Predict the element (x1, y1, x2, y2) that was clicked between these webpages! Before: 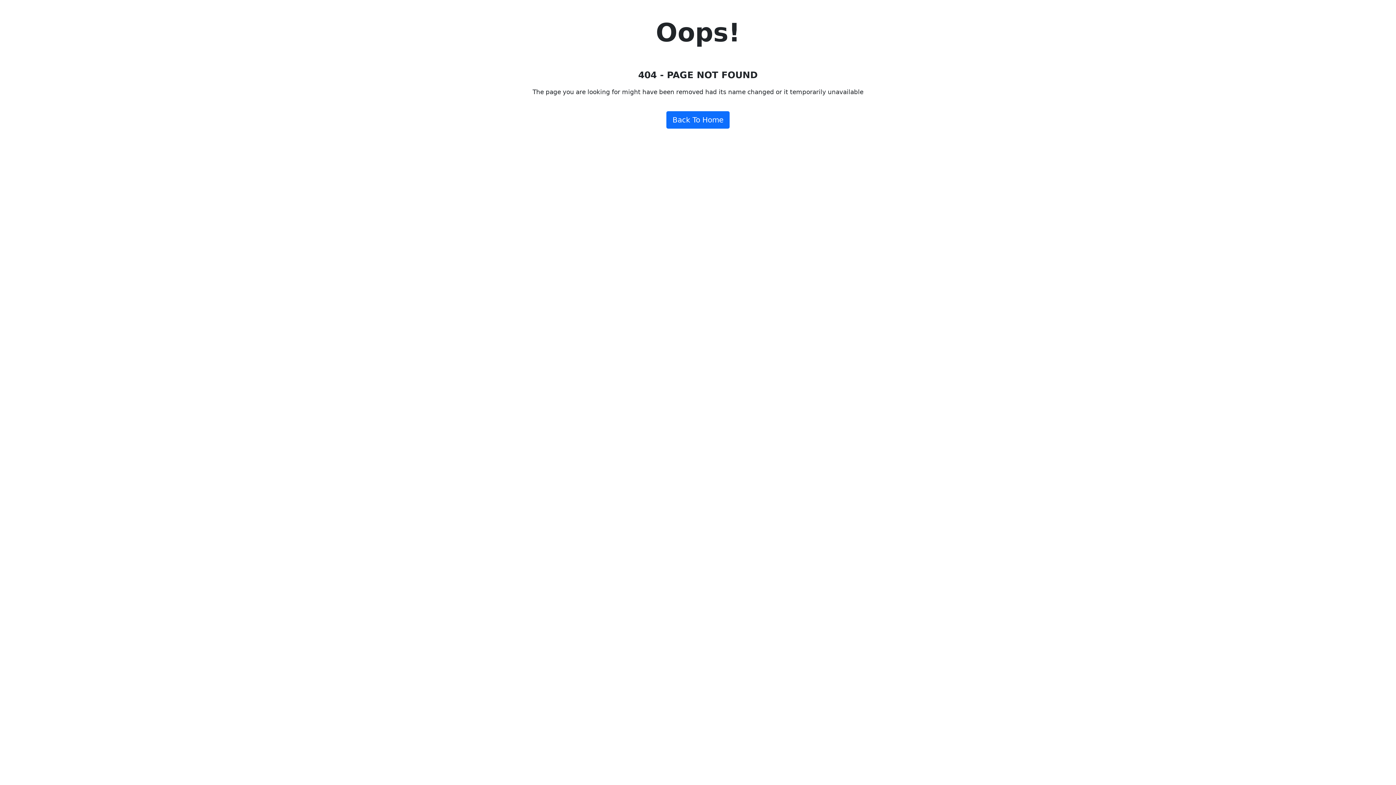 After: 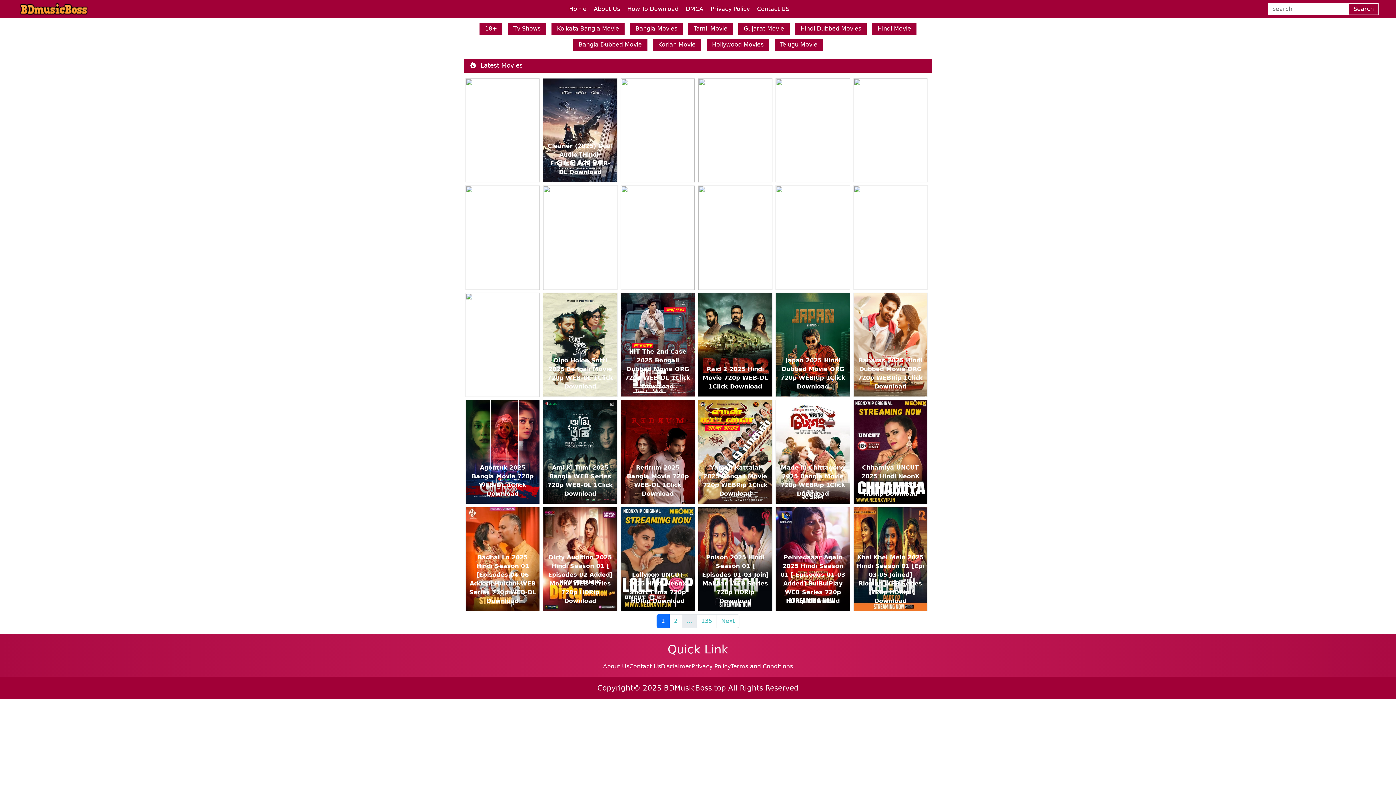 Action: bbox: (666, 111, 729, 128) label: Back To Home